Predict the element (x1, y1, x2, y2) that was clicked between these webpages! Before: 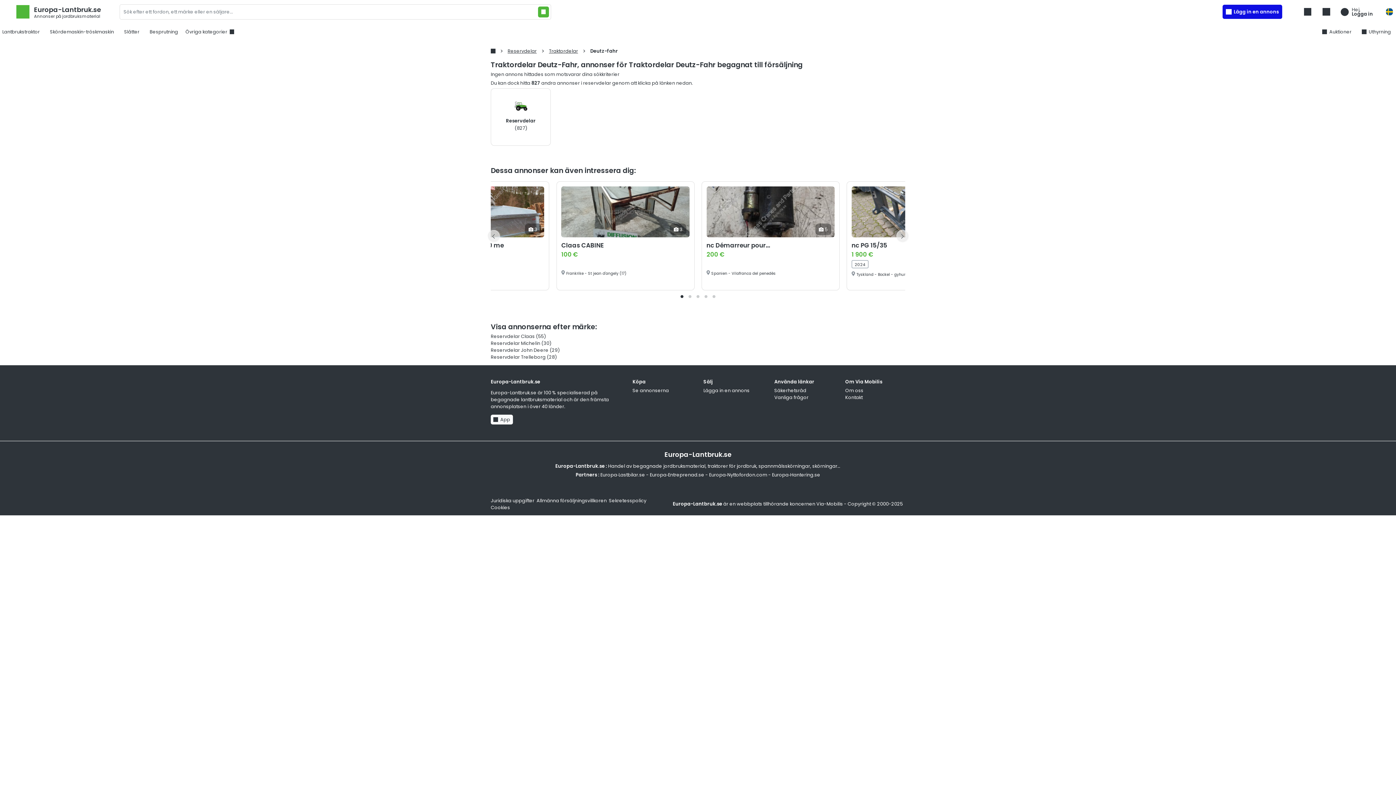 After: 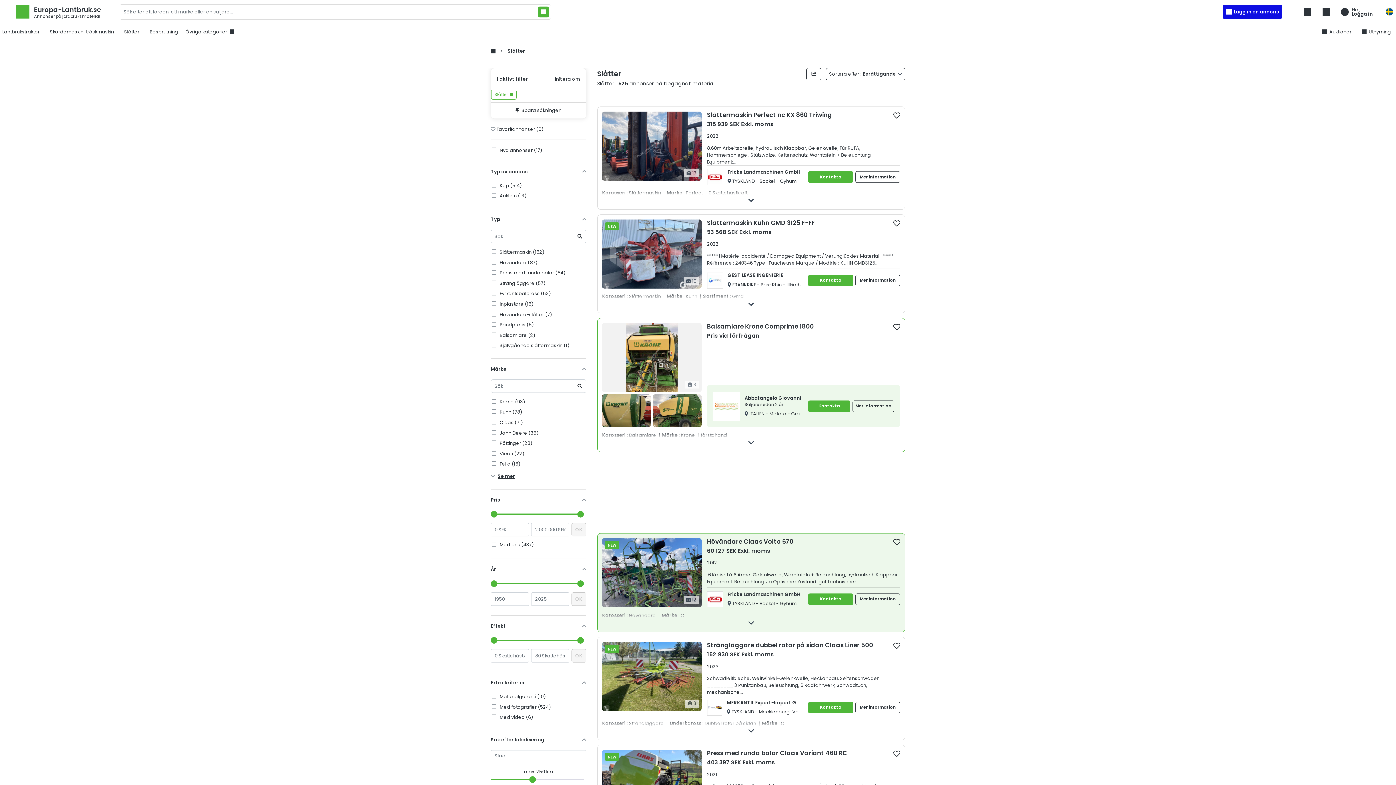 Action: bbox: (121, 26, 141, 37) label: Slåtter